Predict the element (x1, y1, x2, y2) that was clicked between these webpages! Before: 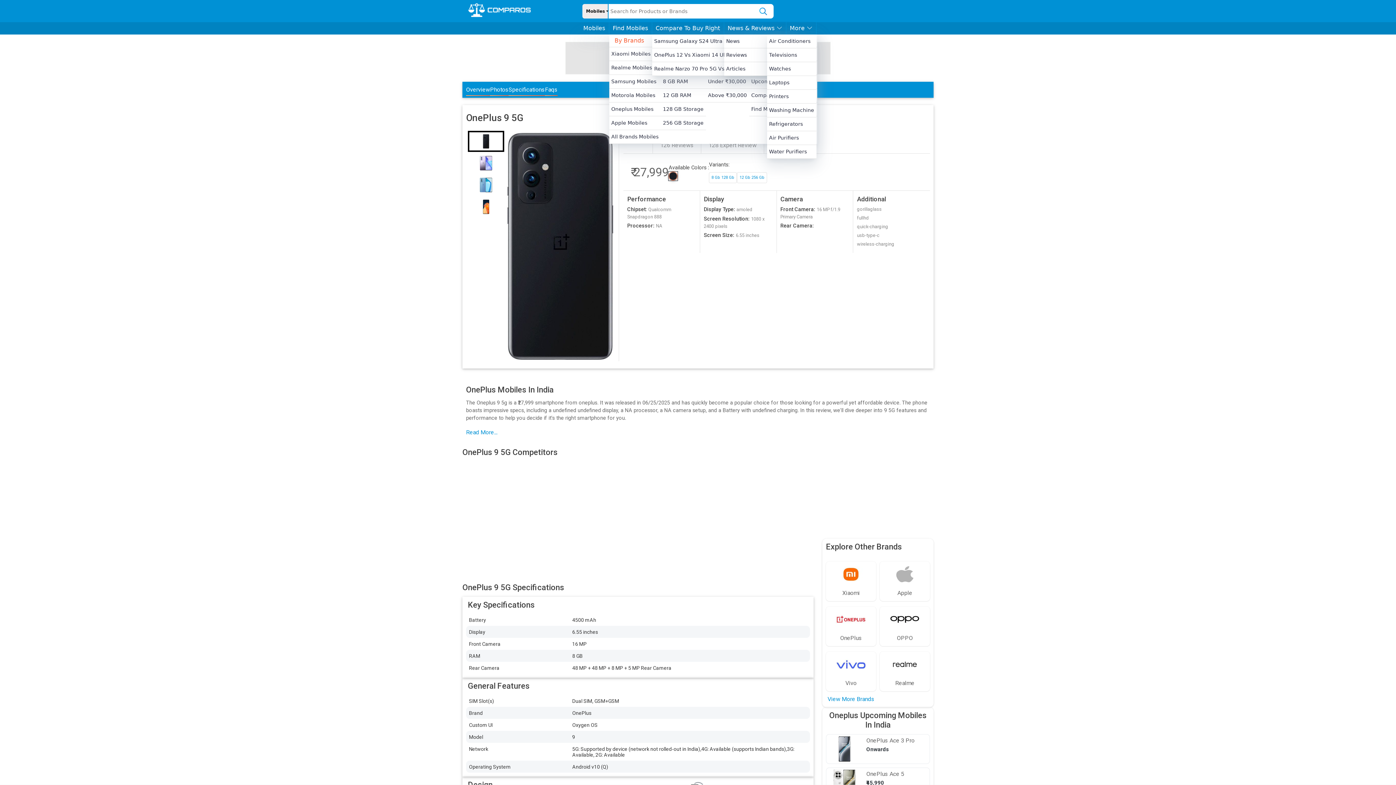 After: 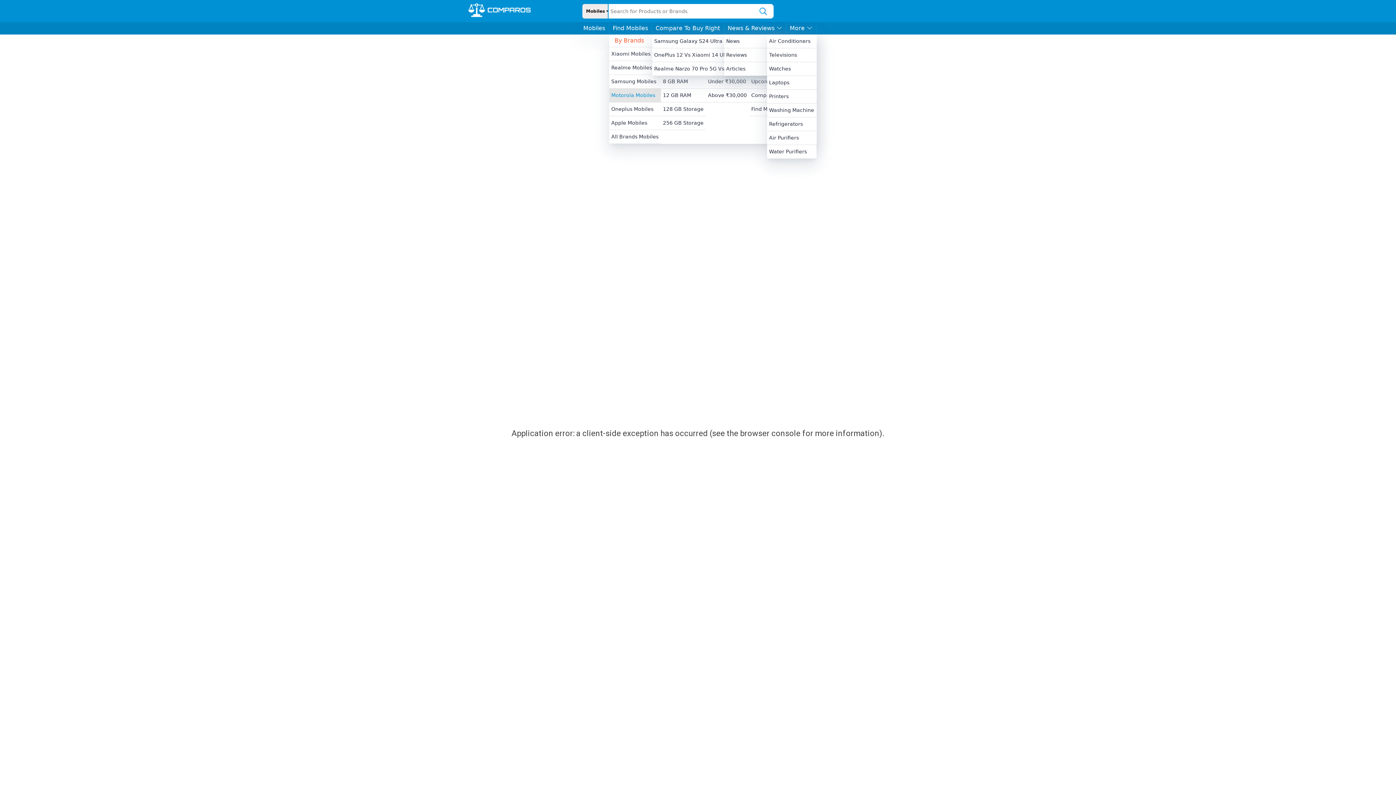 Action: label: Motorola Mobiles bbox: (609, 88, 660, 102)